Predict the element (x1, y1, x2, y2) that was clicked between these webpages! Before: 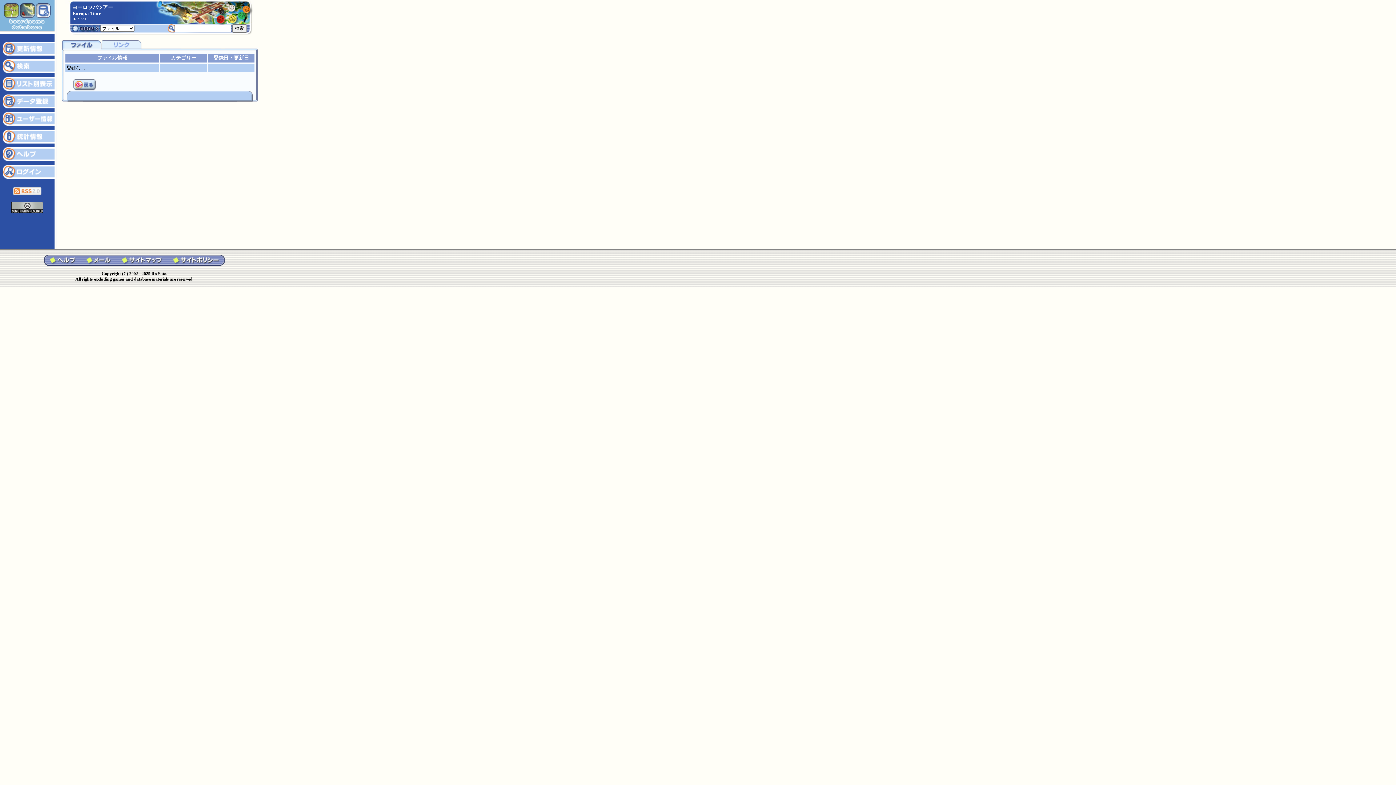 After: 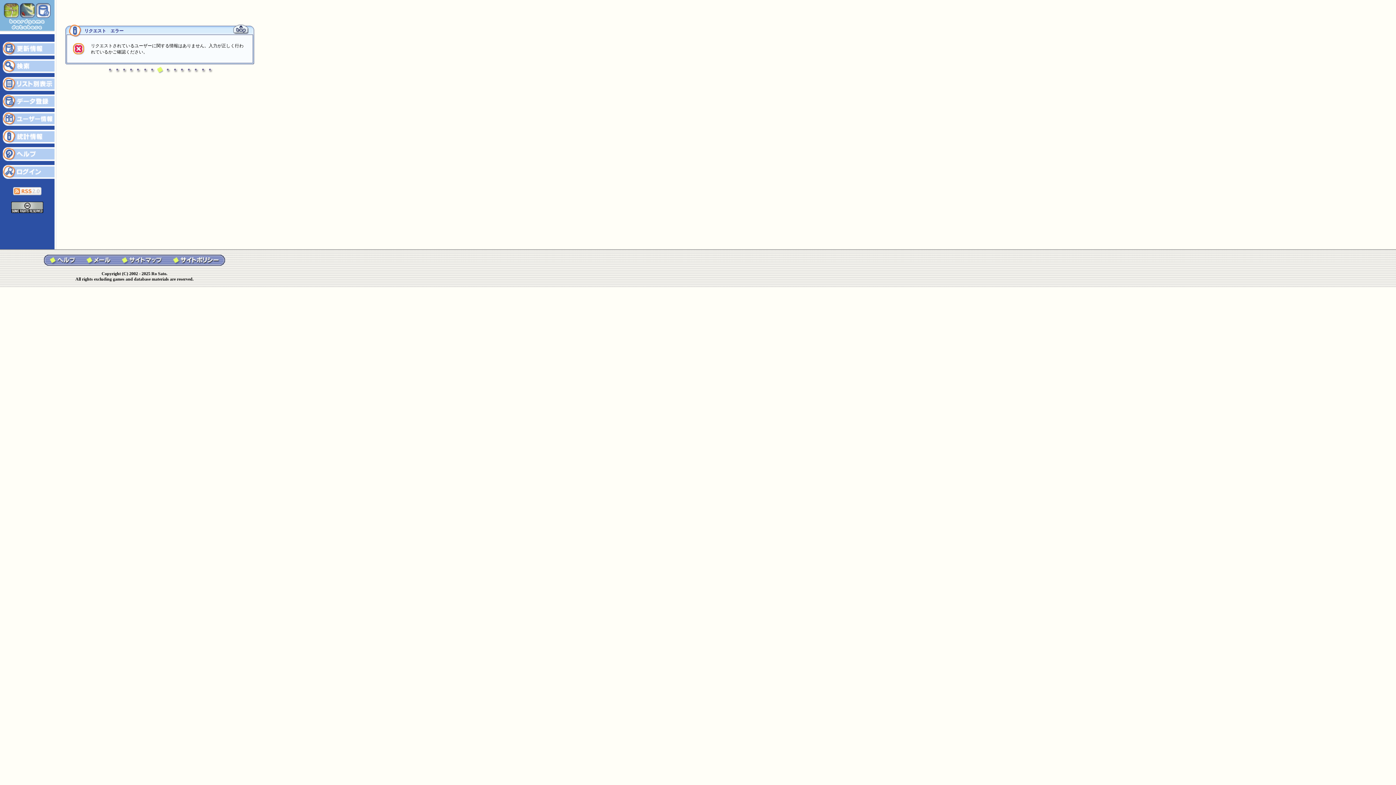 Action: bbox: (0, 122, 54, 129)